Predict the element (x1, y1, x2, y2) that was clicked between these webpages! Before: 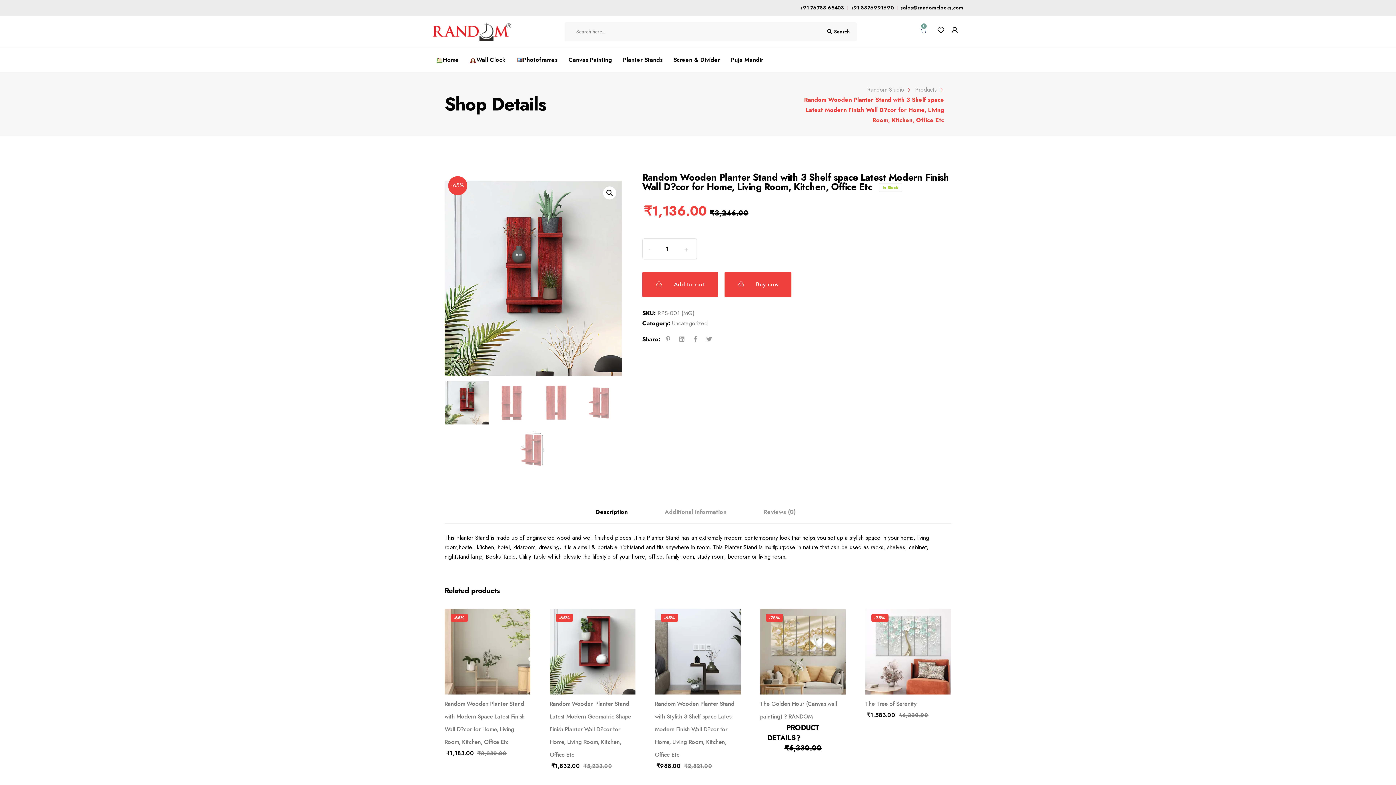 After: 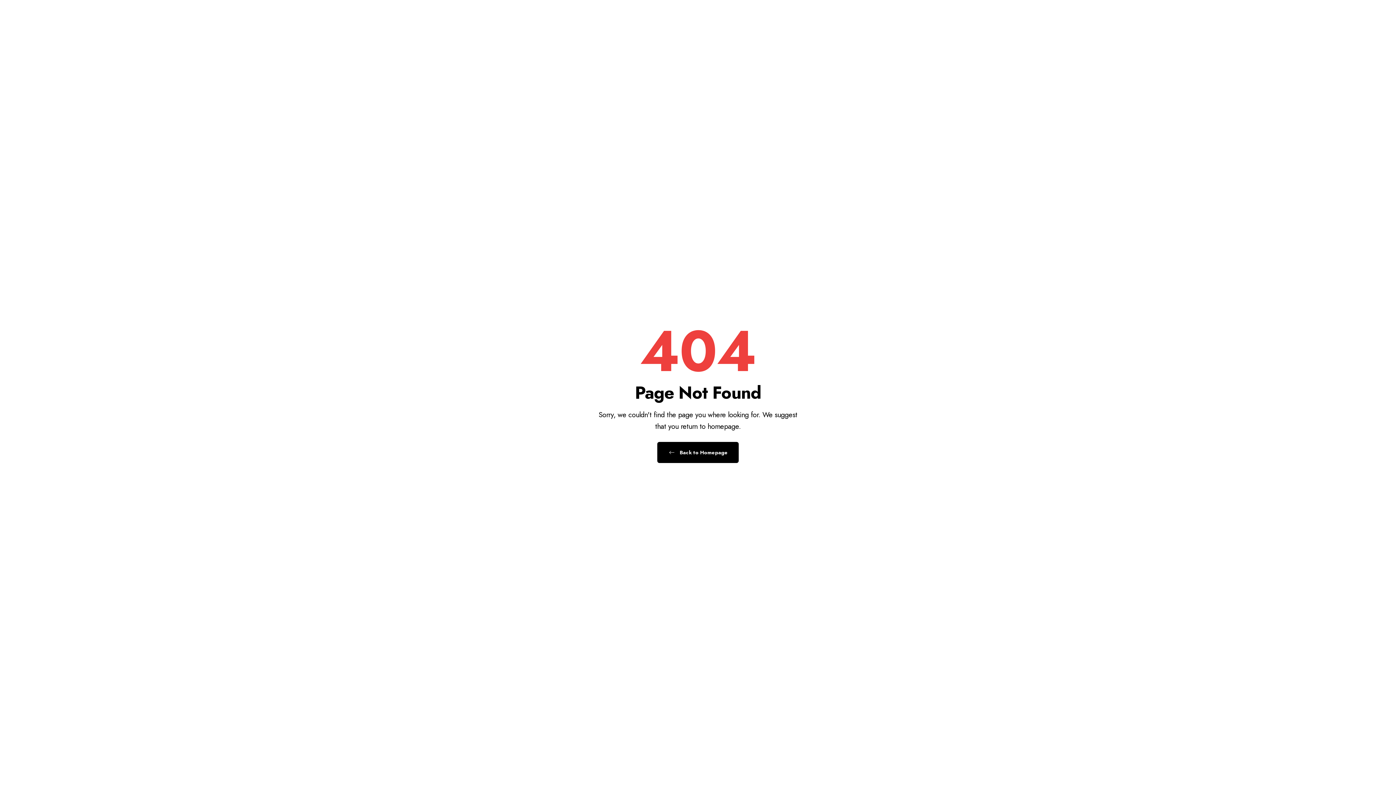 Action: bbox: (937, 26, 944, 33)